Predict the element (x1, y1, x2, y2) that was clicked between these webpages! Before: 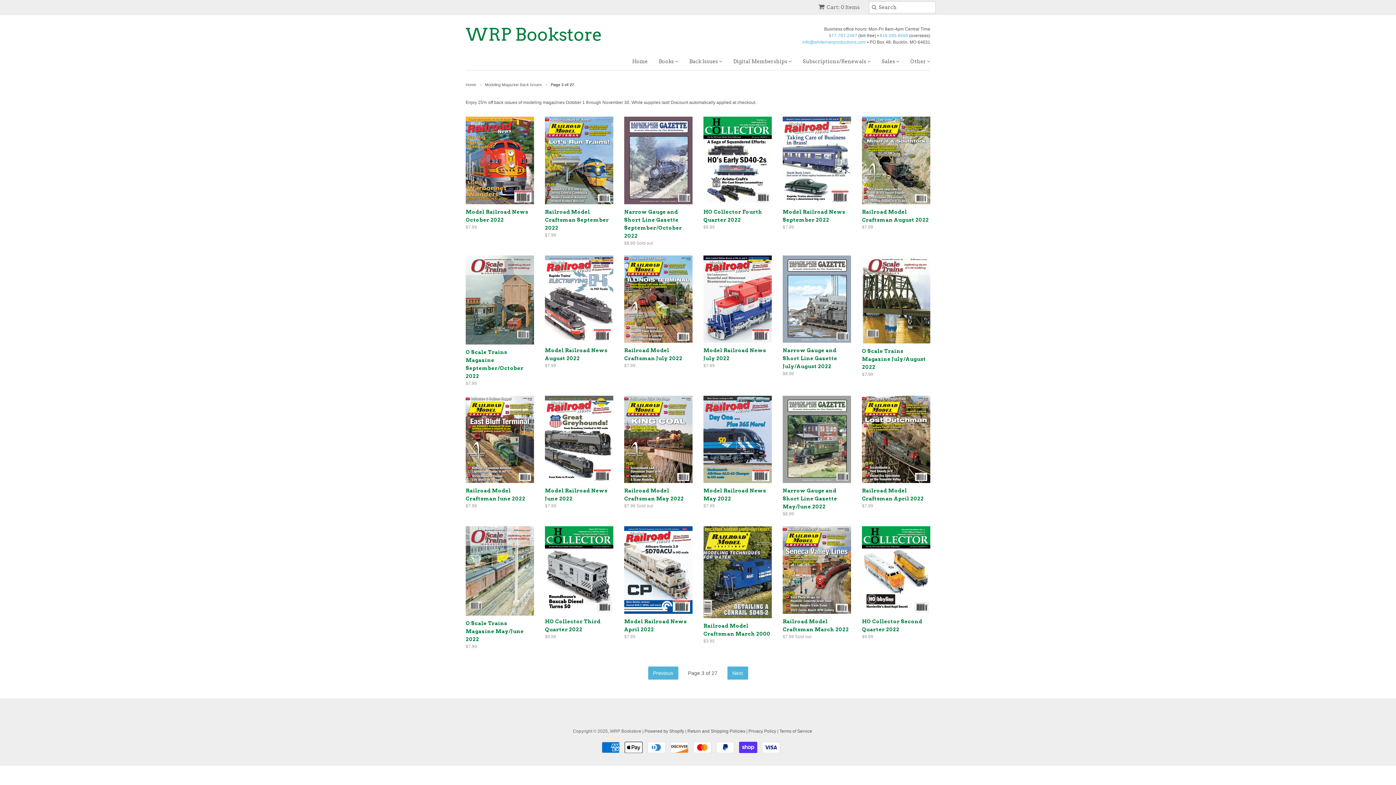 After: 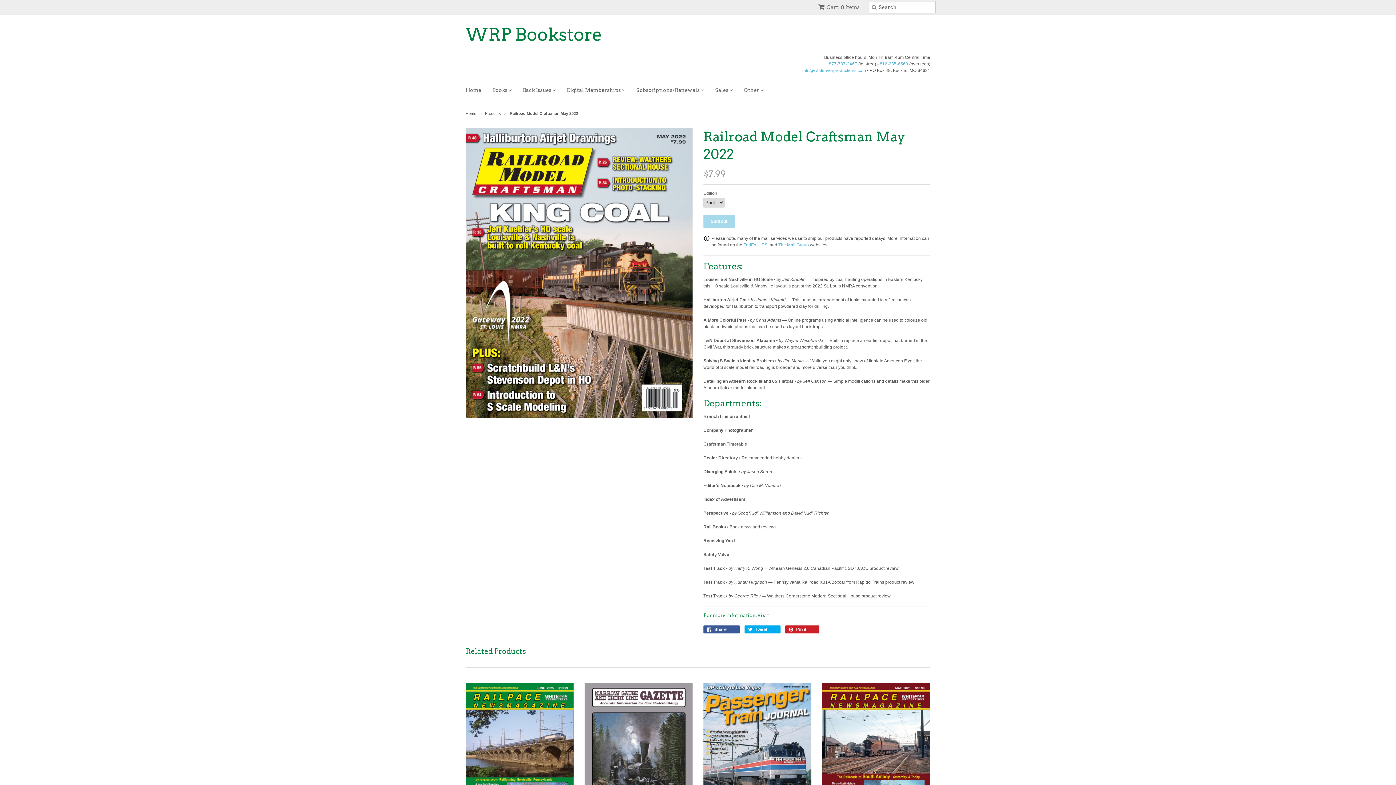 Action: bbox: (624, 485, 692, 511) label: Railroad Model Craftsman May 2022
$7.99 Sold out